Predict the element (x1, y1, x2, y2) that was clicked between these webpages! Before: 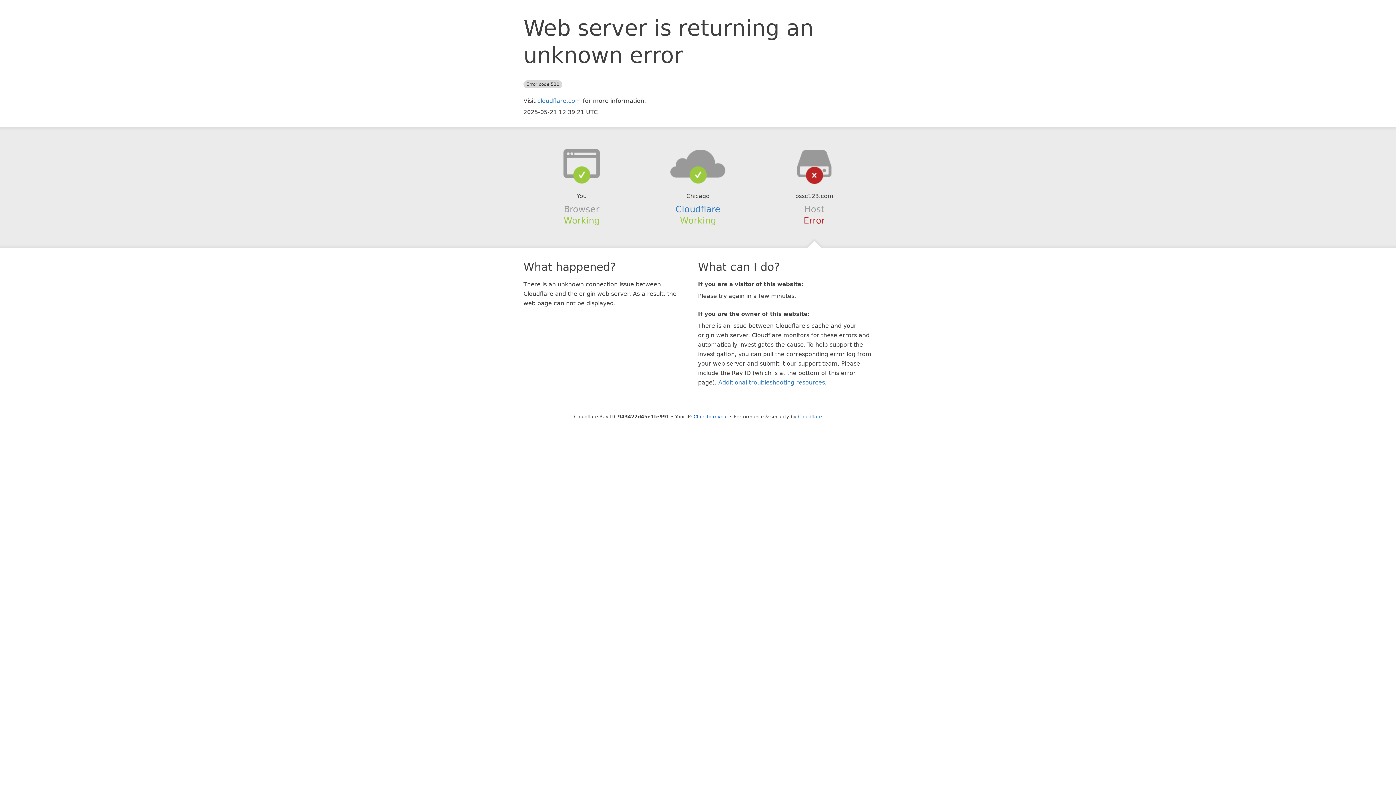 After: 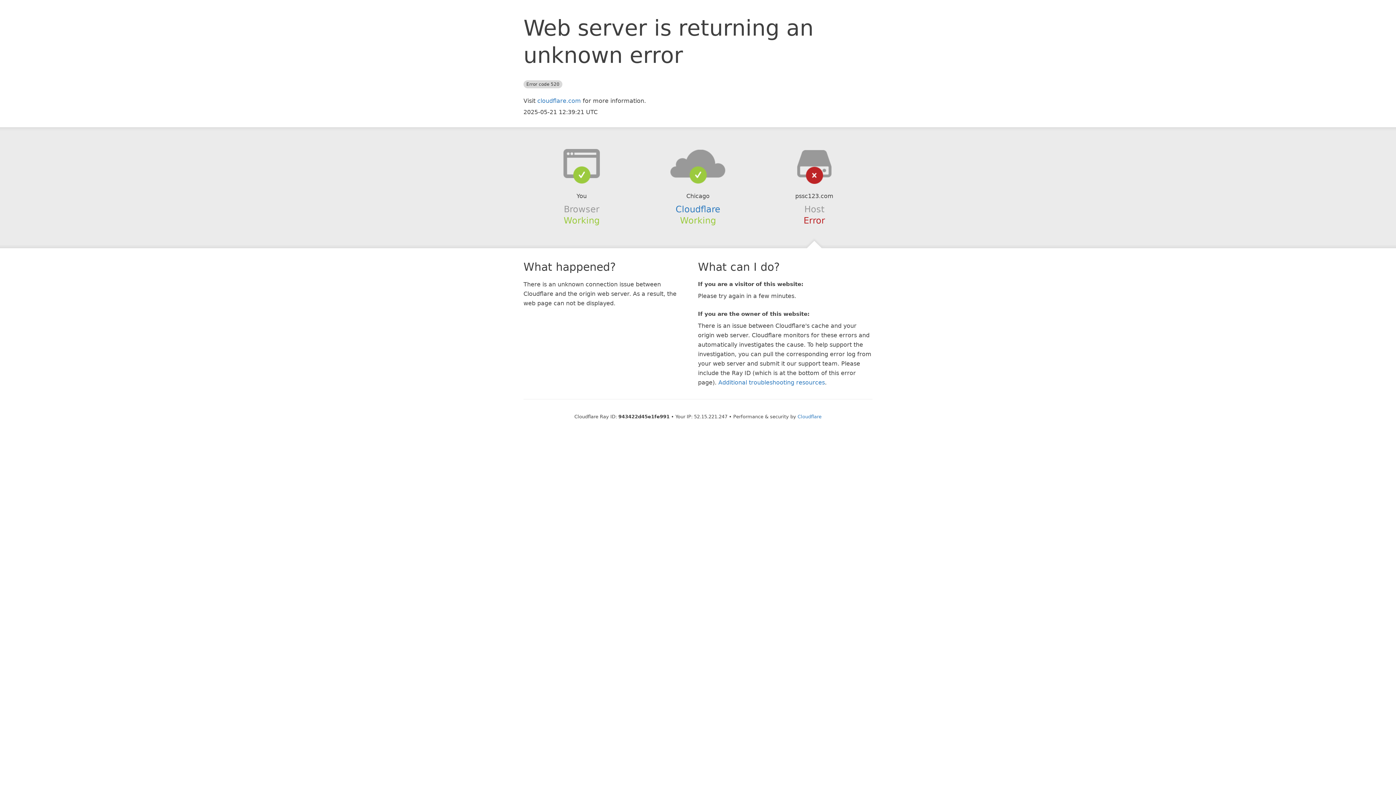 Action: label: Click to reveal bbox: (693, 414, 728, 419)